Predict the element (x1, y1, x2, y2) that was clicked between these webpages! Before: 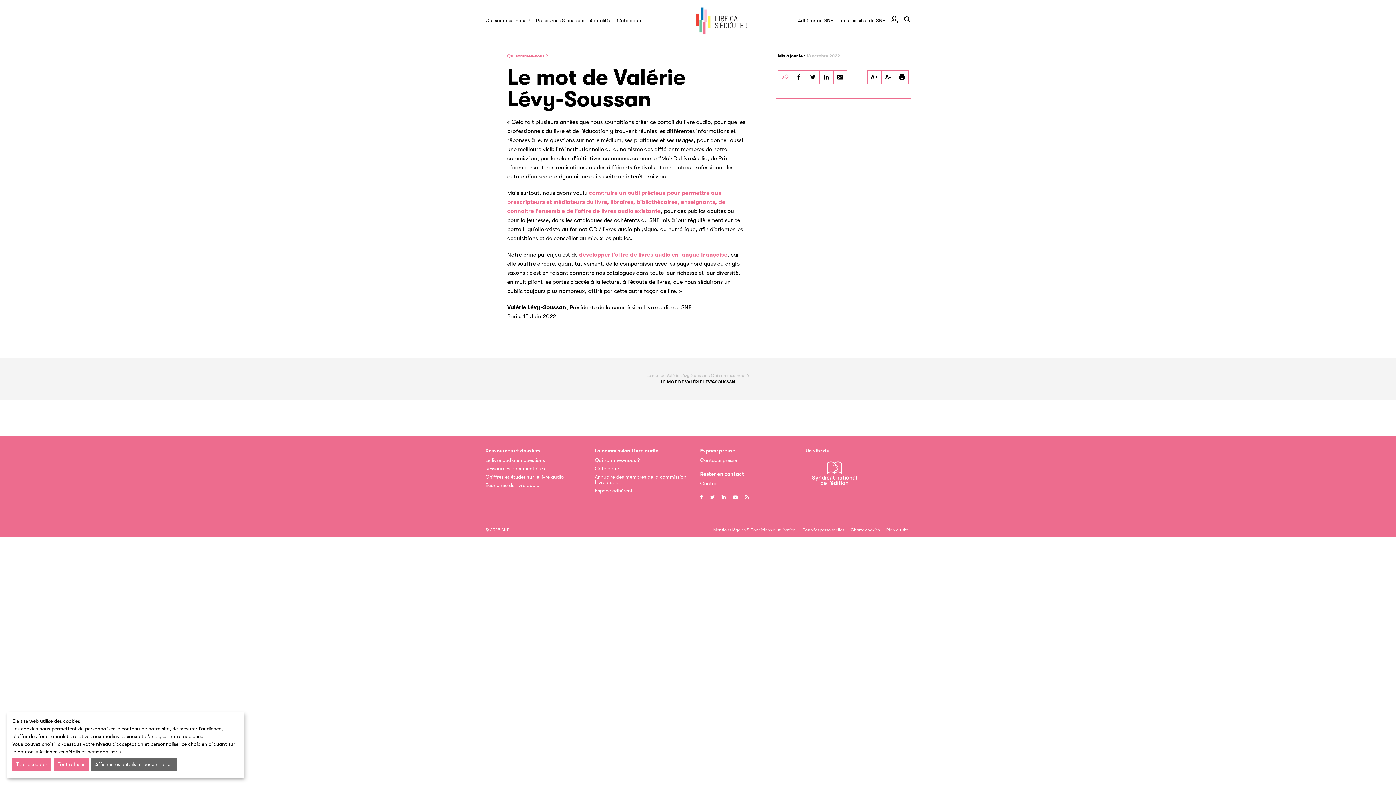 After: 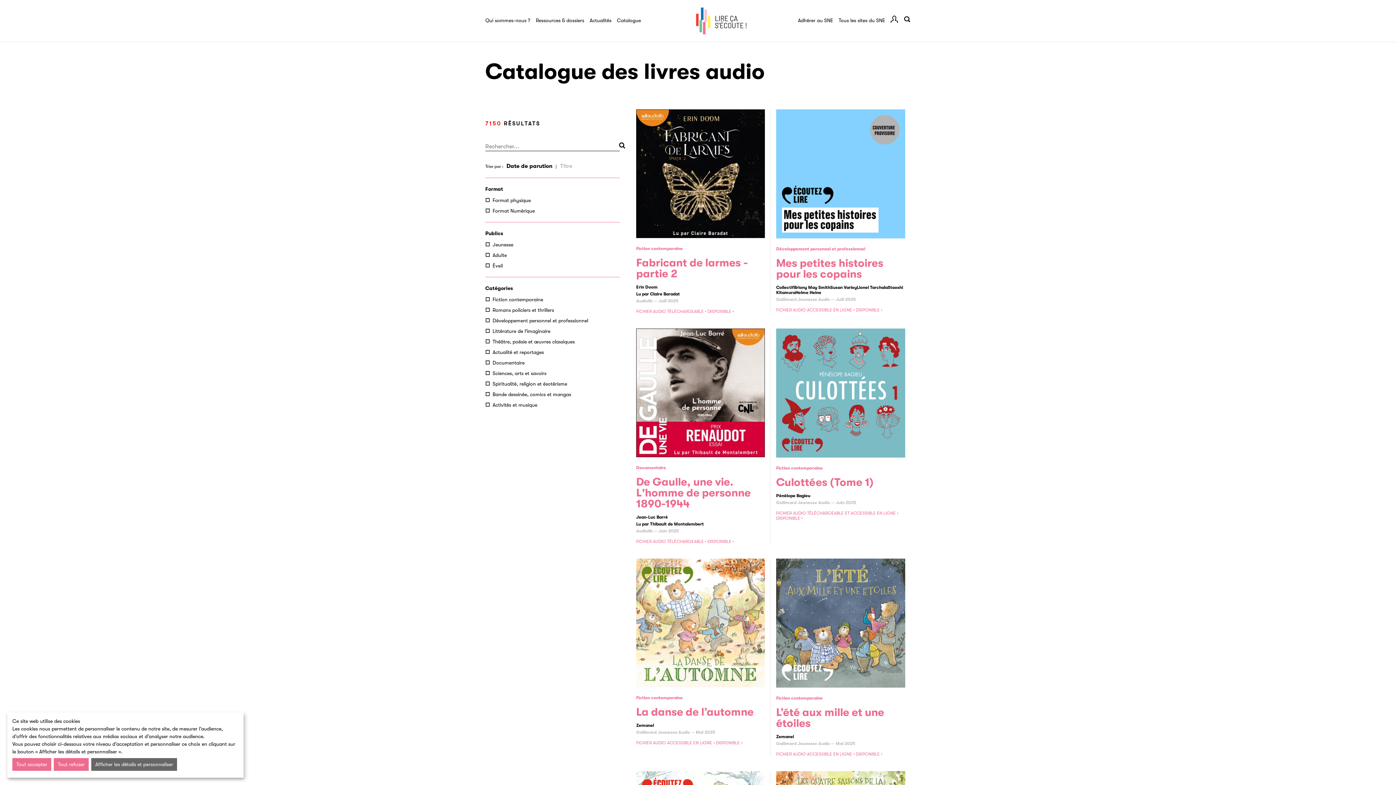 Action: label: Catalogue bbox: (595, 465, 619, 471)